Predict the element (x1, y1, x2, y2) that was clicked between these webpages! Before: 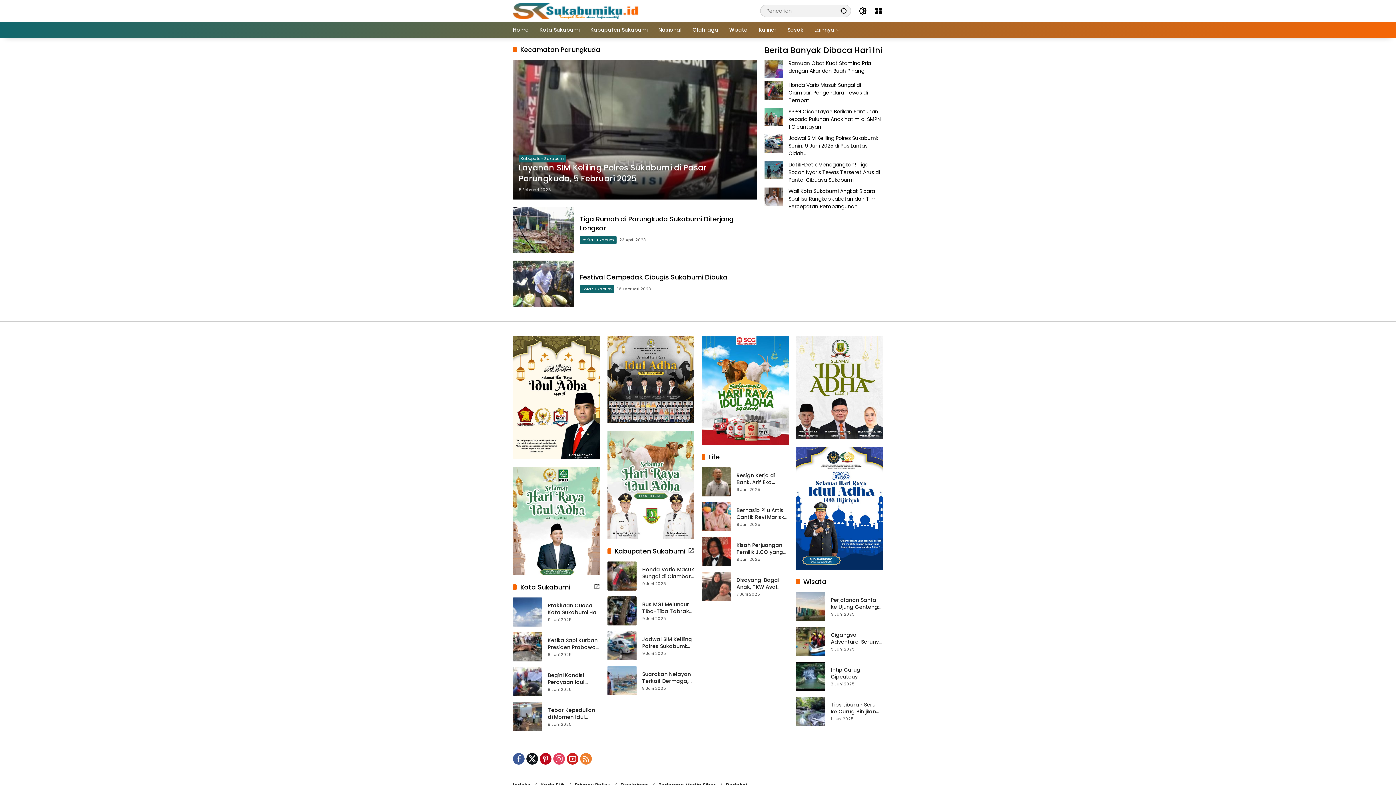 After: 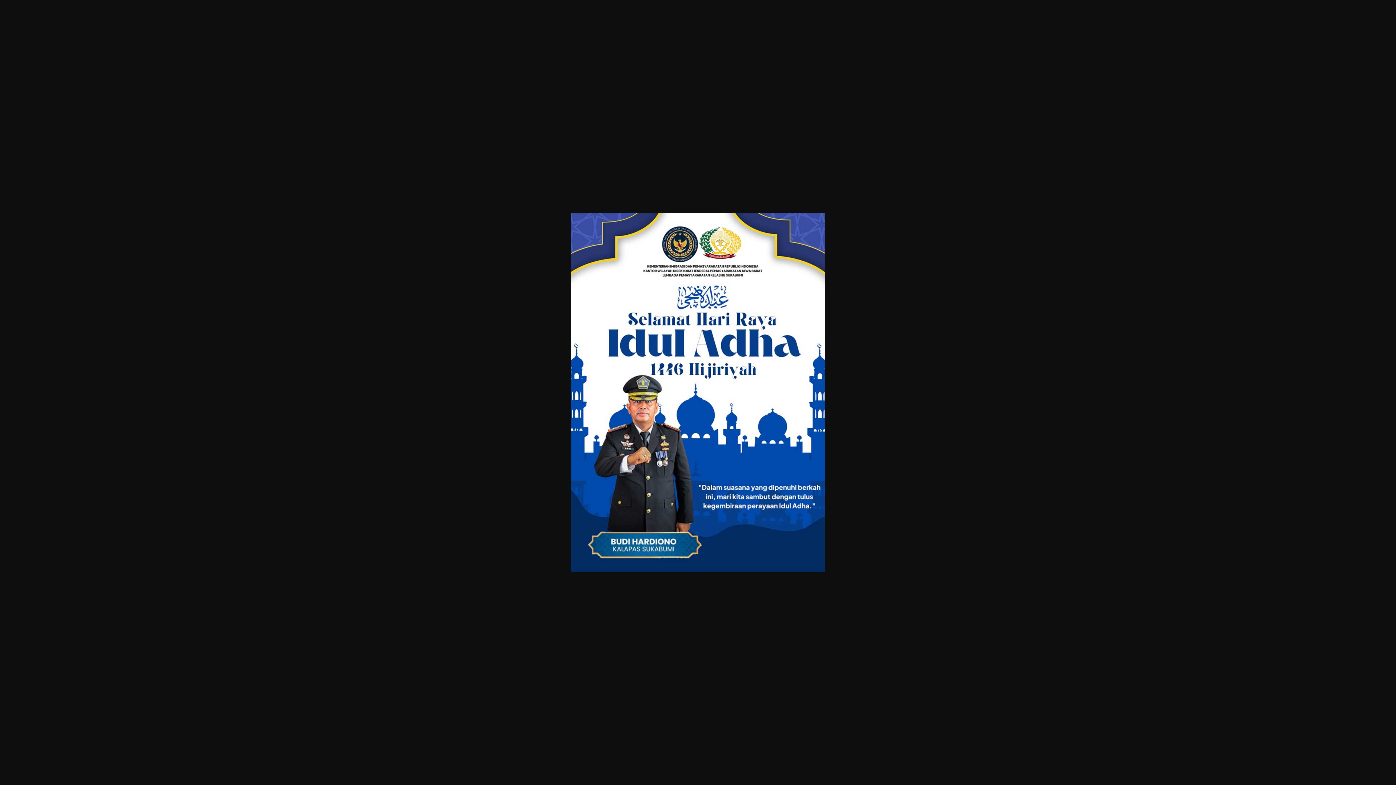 Action: bbox: (796, 504, 883, 511)